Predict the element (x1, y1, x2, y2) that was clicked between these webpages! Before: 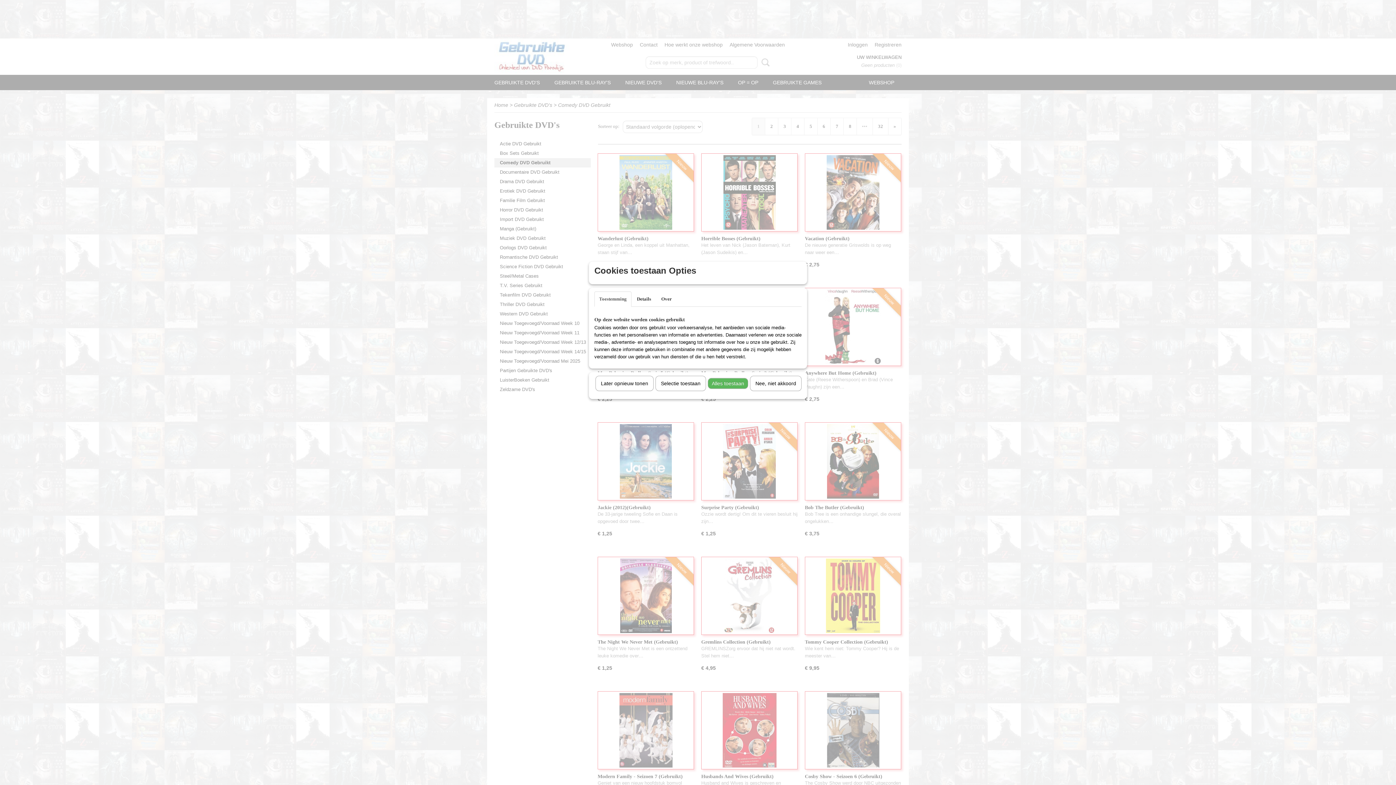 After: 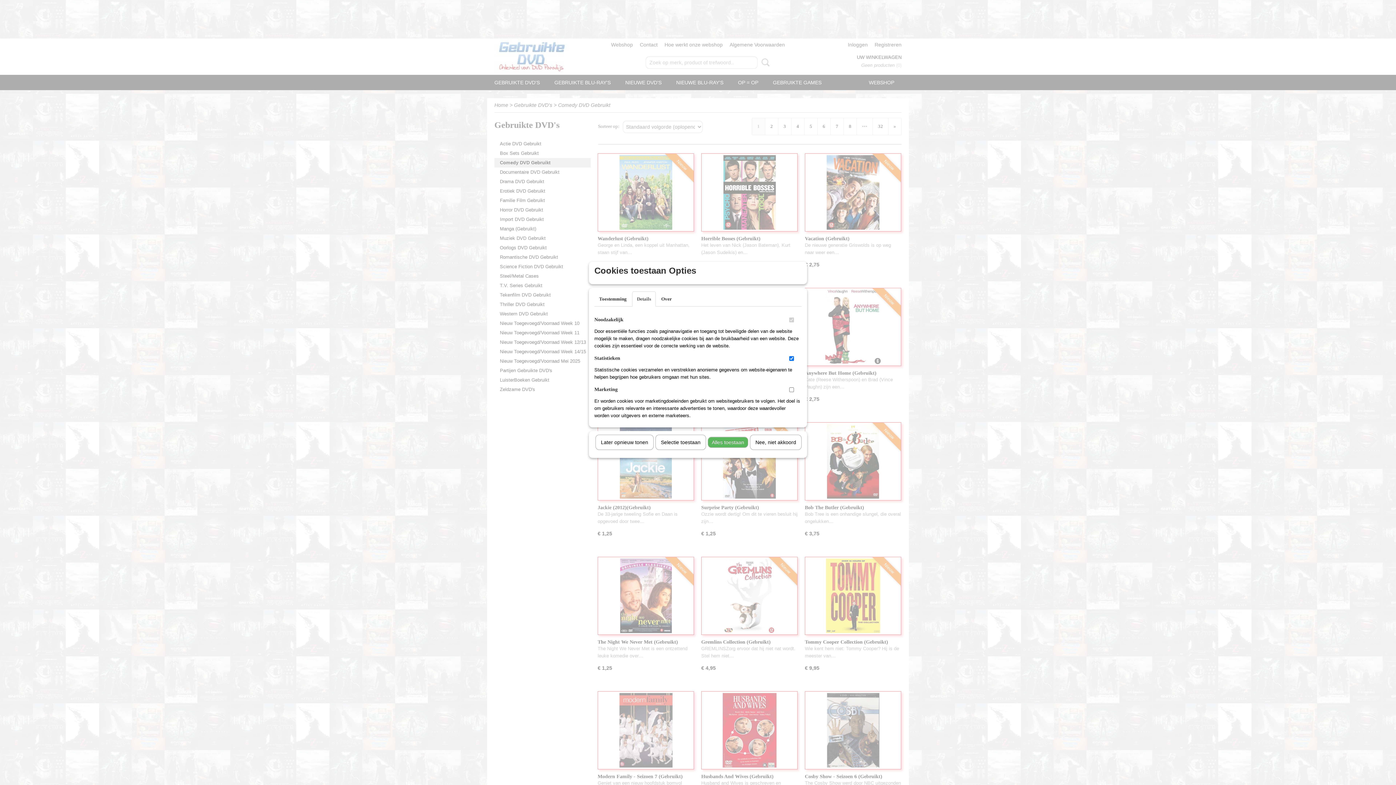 Action: bbox: (632, 291, 656, 306) label: Details